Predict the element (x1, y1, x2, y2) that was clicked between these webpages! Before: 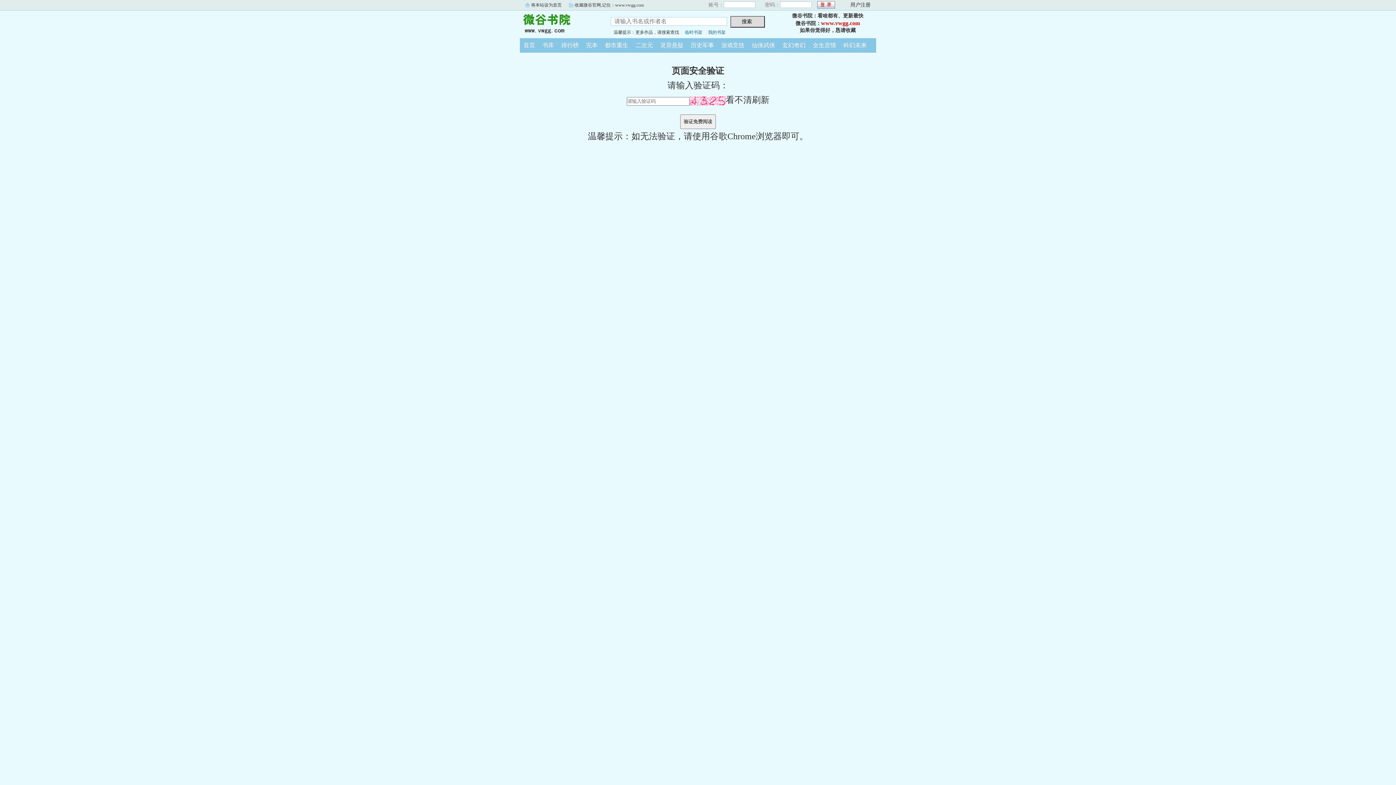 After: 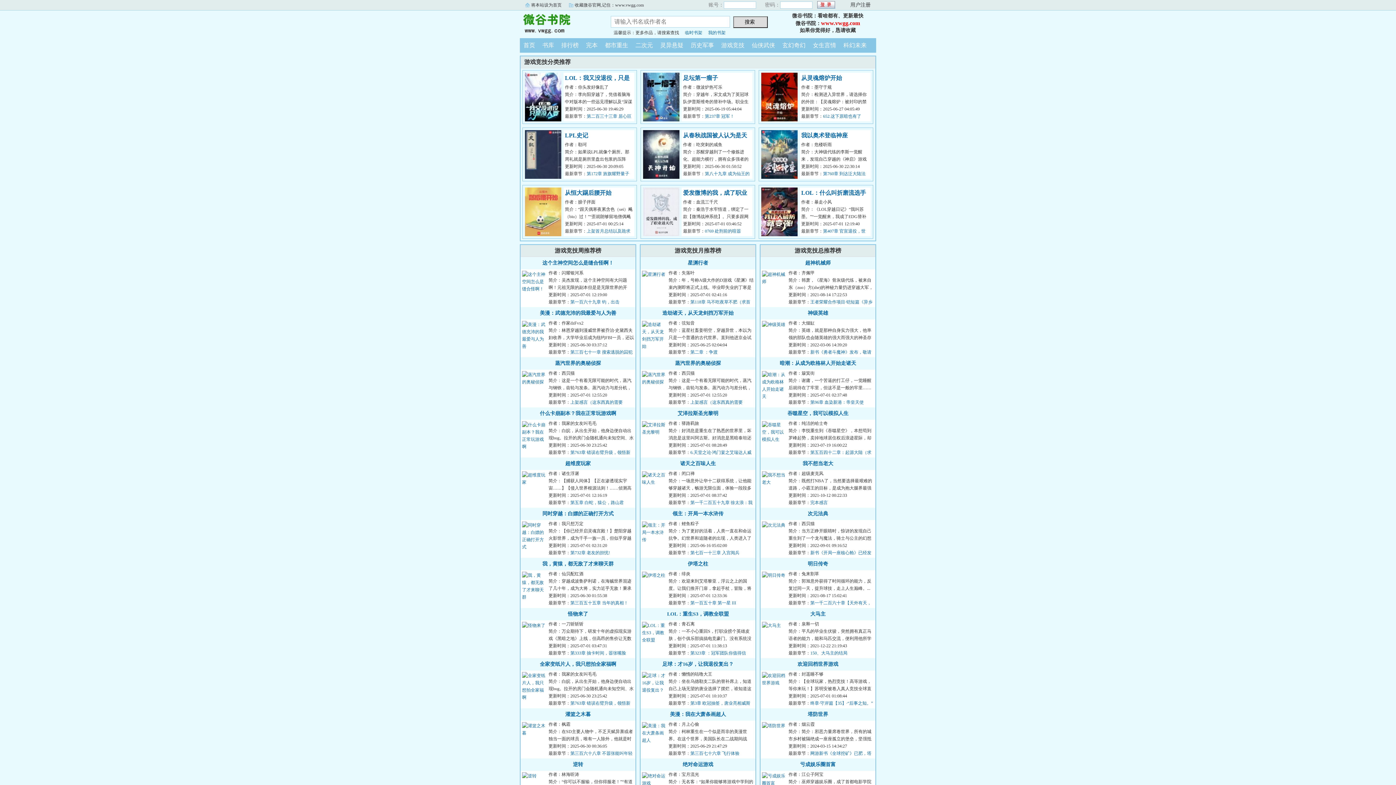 Action: bbox: (717, 42, 748, 48) label: 游戏竞技